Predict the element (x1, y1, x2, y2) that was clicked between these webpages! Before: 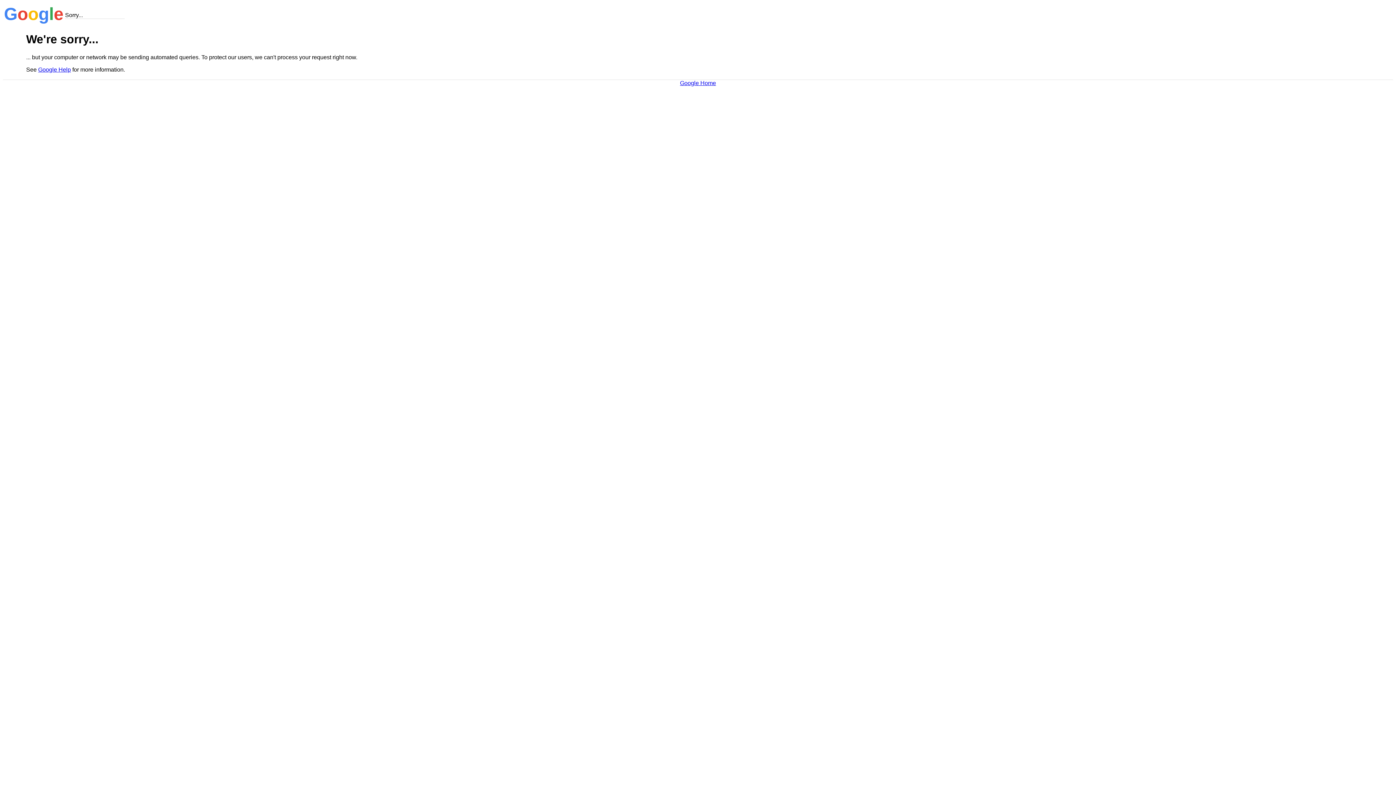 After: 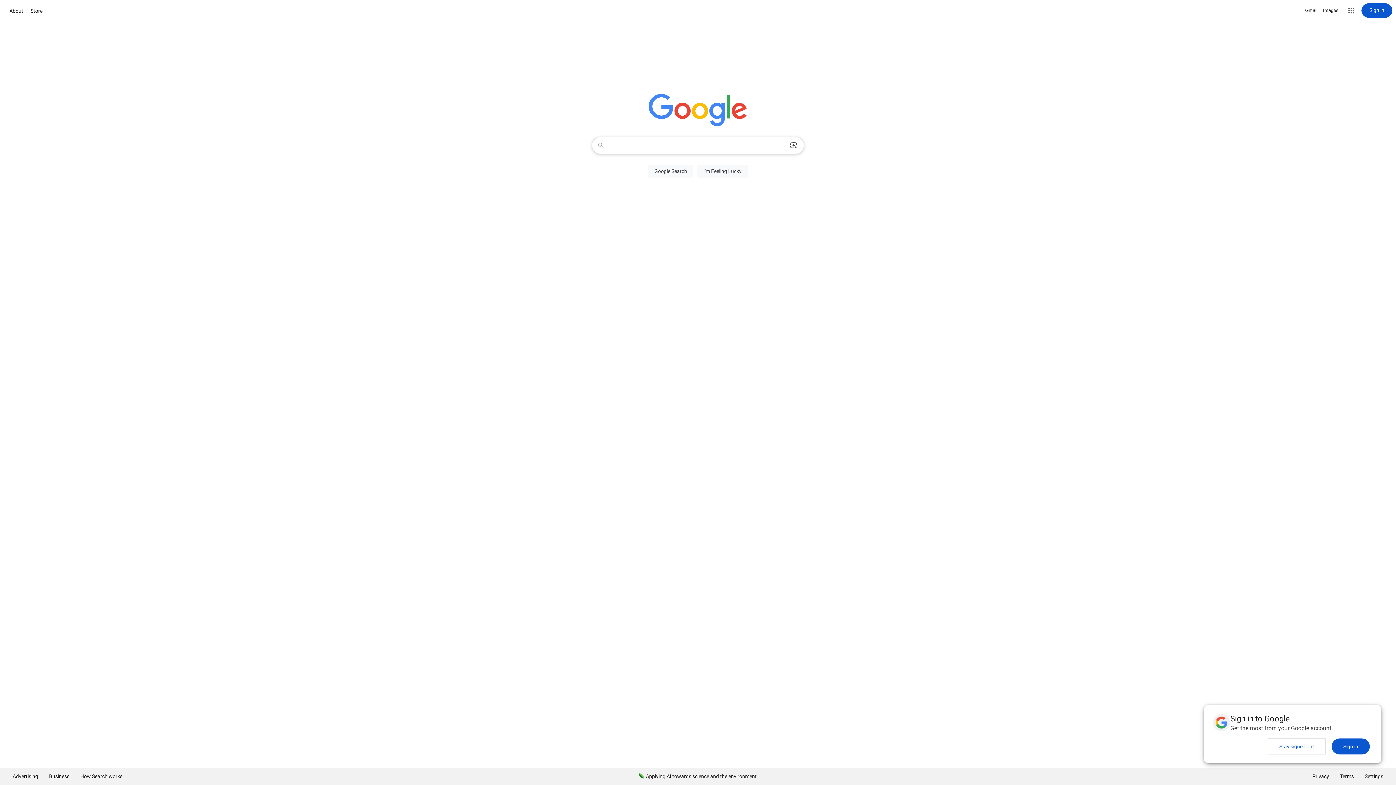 Action: label: Google Home bbox: (680, 79, 716, 86)